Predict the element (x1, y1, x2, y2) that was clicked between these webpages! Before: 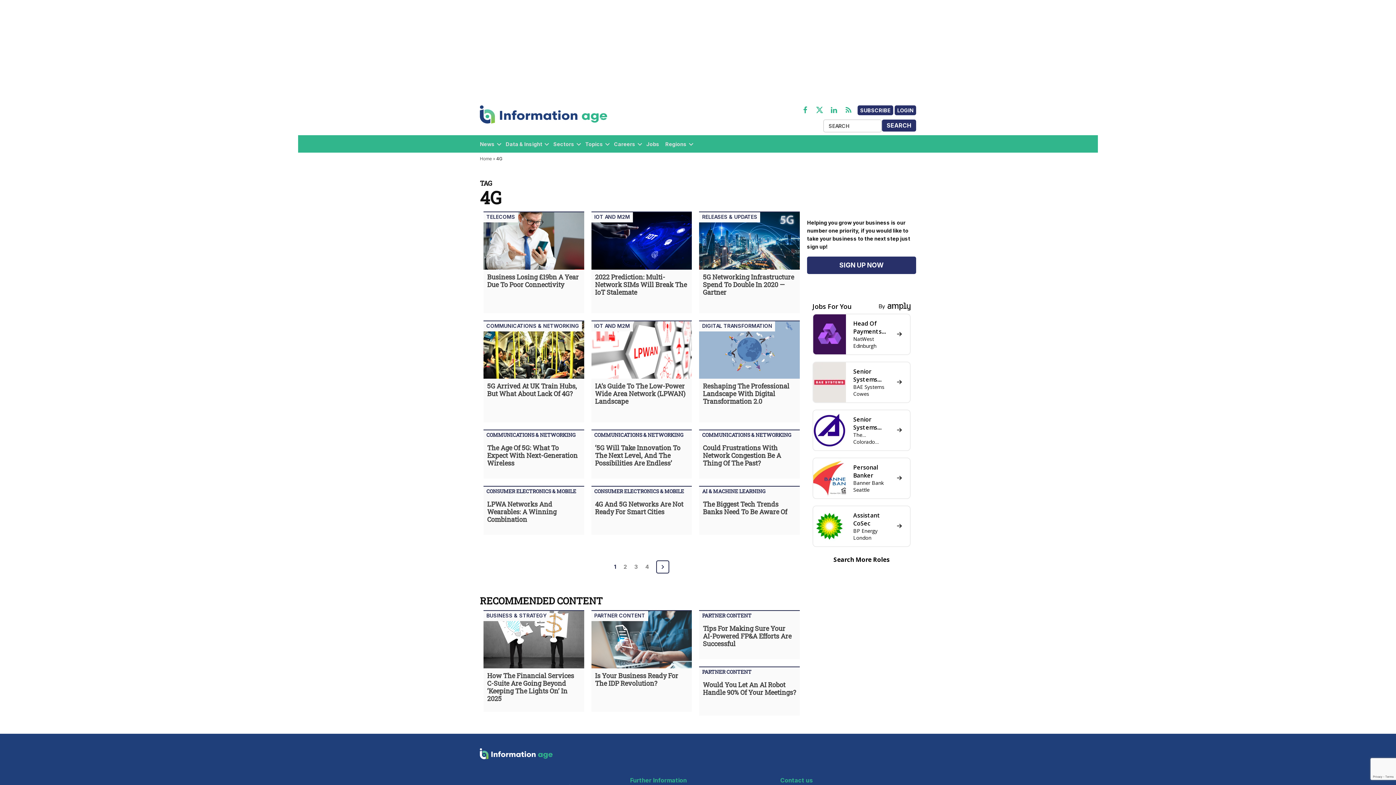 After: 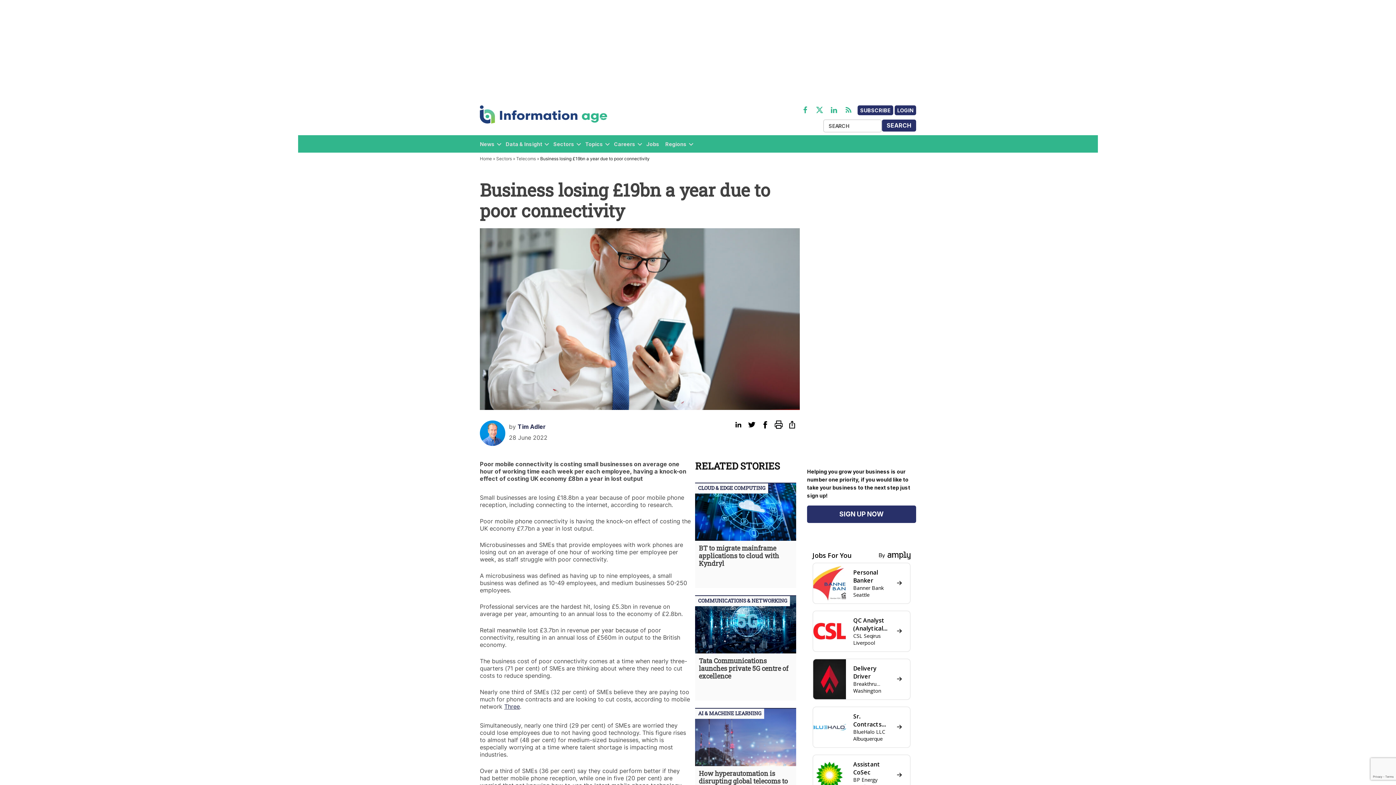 Action: bbox: (483, 262, 584, 271)